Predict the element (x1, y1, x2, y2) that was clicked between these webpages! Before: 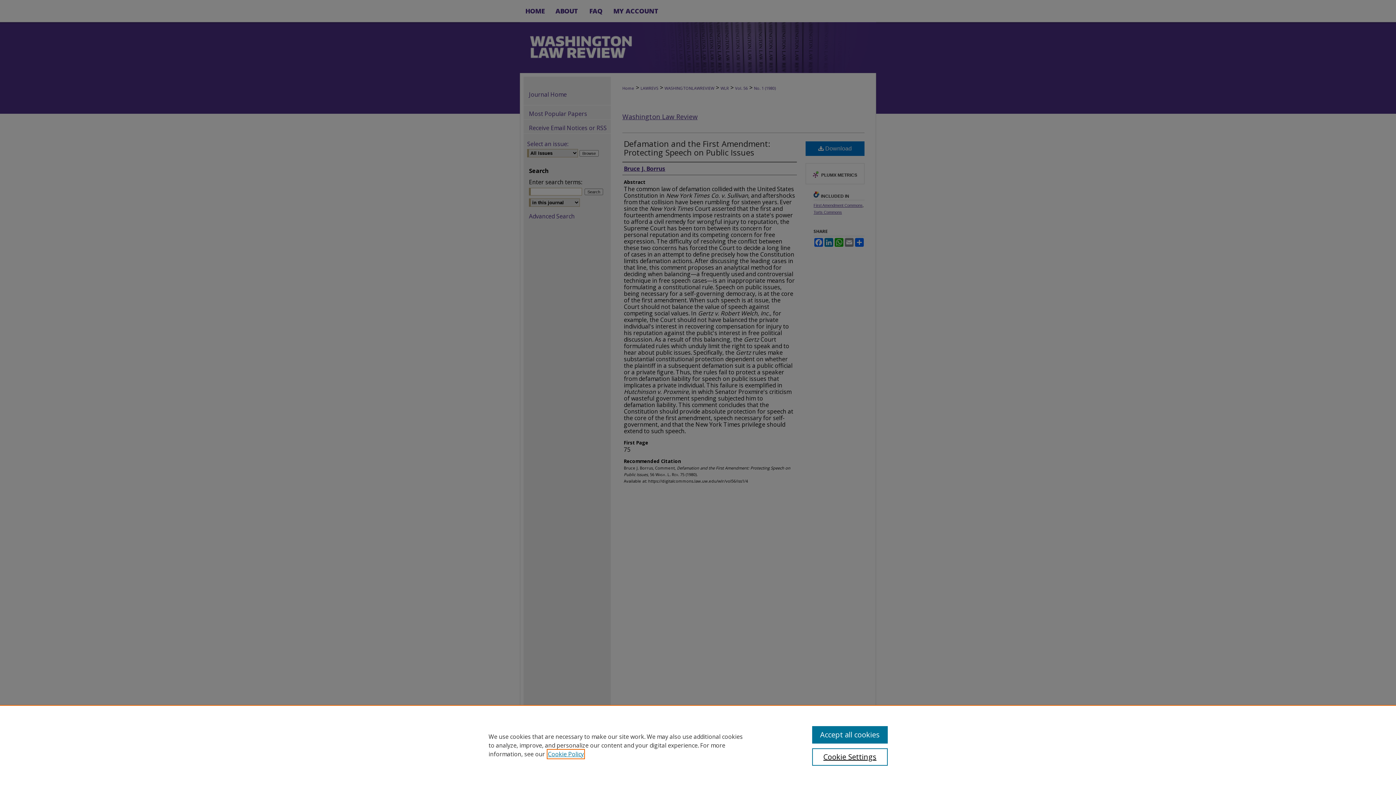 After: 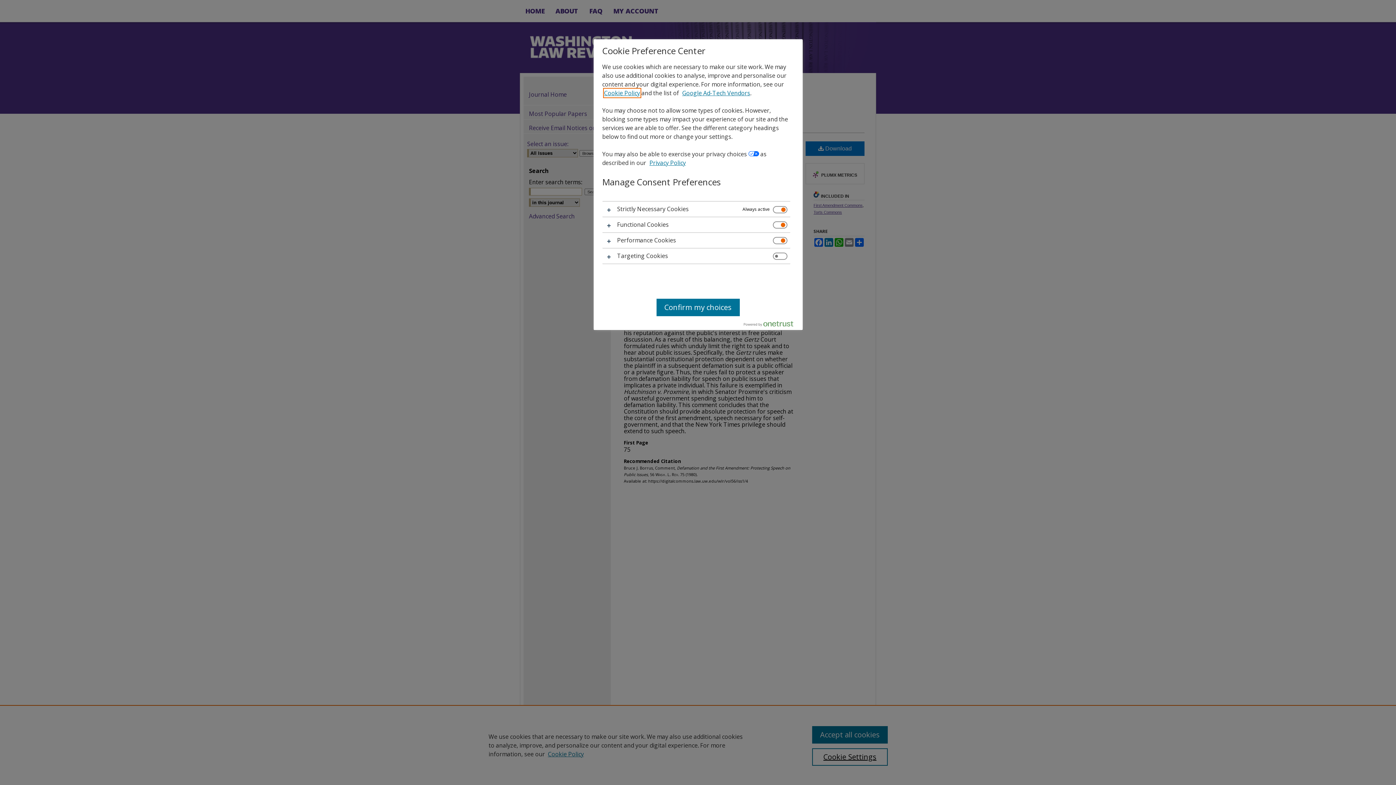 Action: label: Cookie Settings bbox: (812, 748, 887, 766)